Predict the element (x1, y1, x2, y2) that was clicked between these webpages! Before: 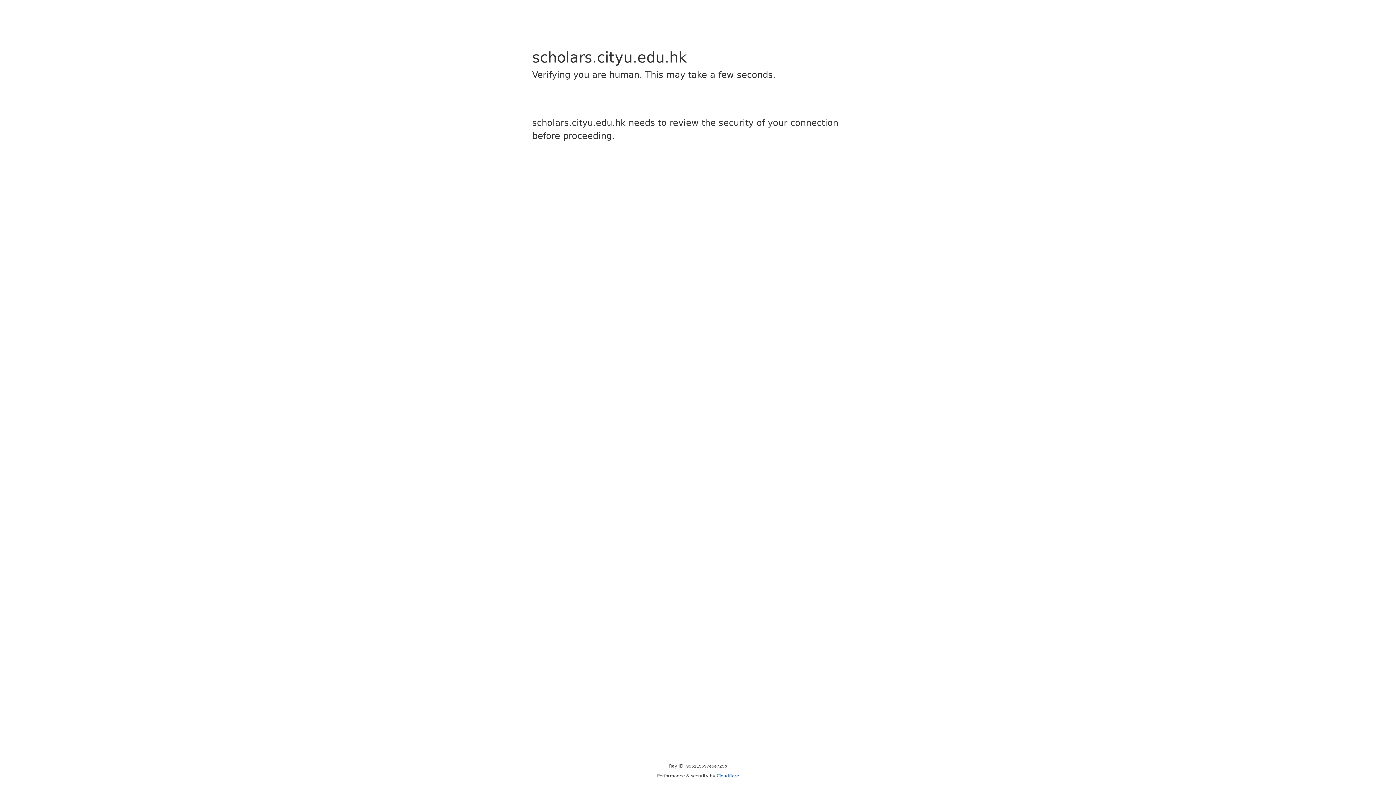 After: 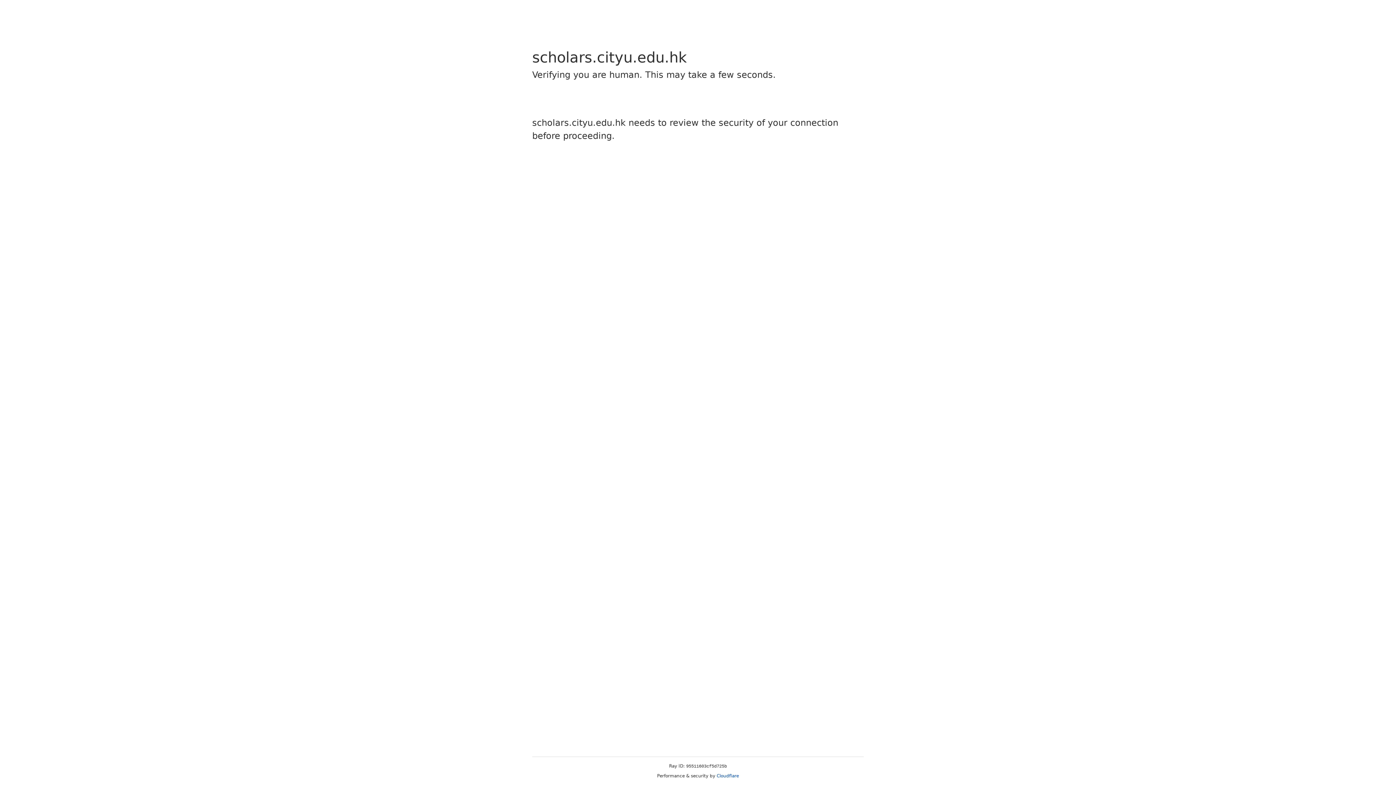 Action: bbox: (716, 773, 739, 778) label: Cloudflare